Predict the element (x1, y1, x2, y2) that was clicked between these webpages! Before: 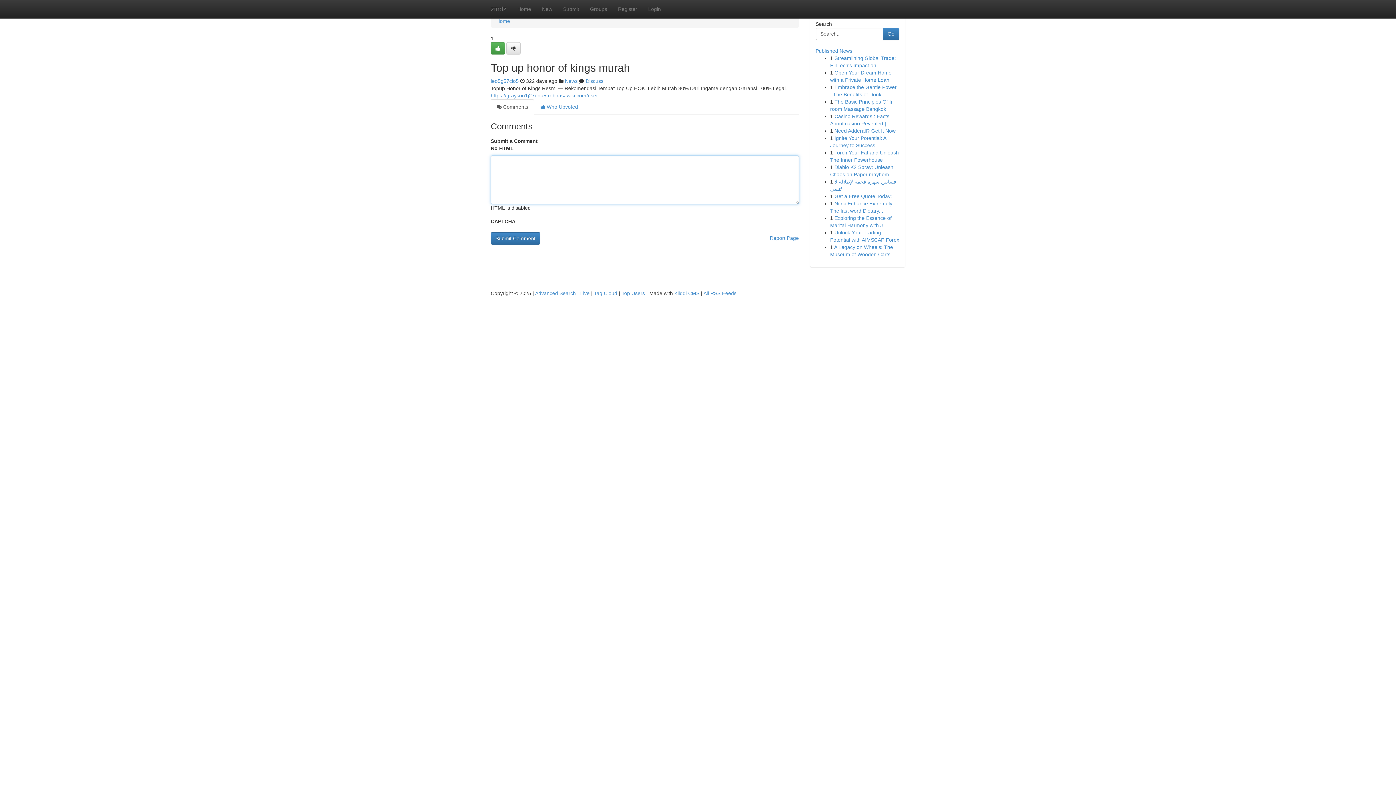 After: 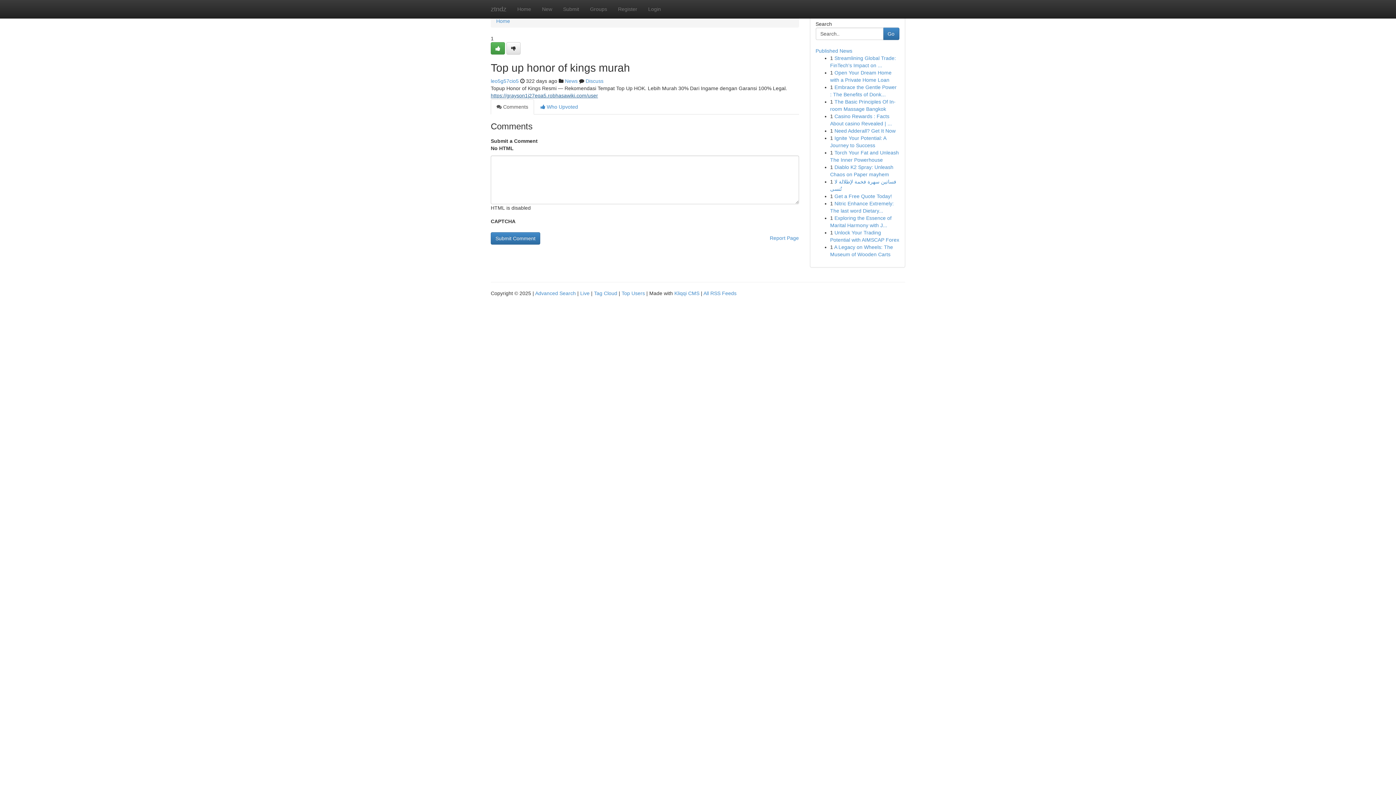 Action: label: https://grayson1j27eqa5.robhasawiki.com/user bbox: (490, 92, 598, 98)